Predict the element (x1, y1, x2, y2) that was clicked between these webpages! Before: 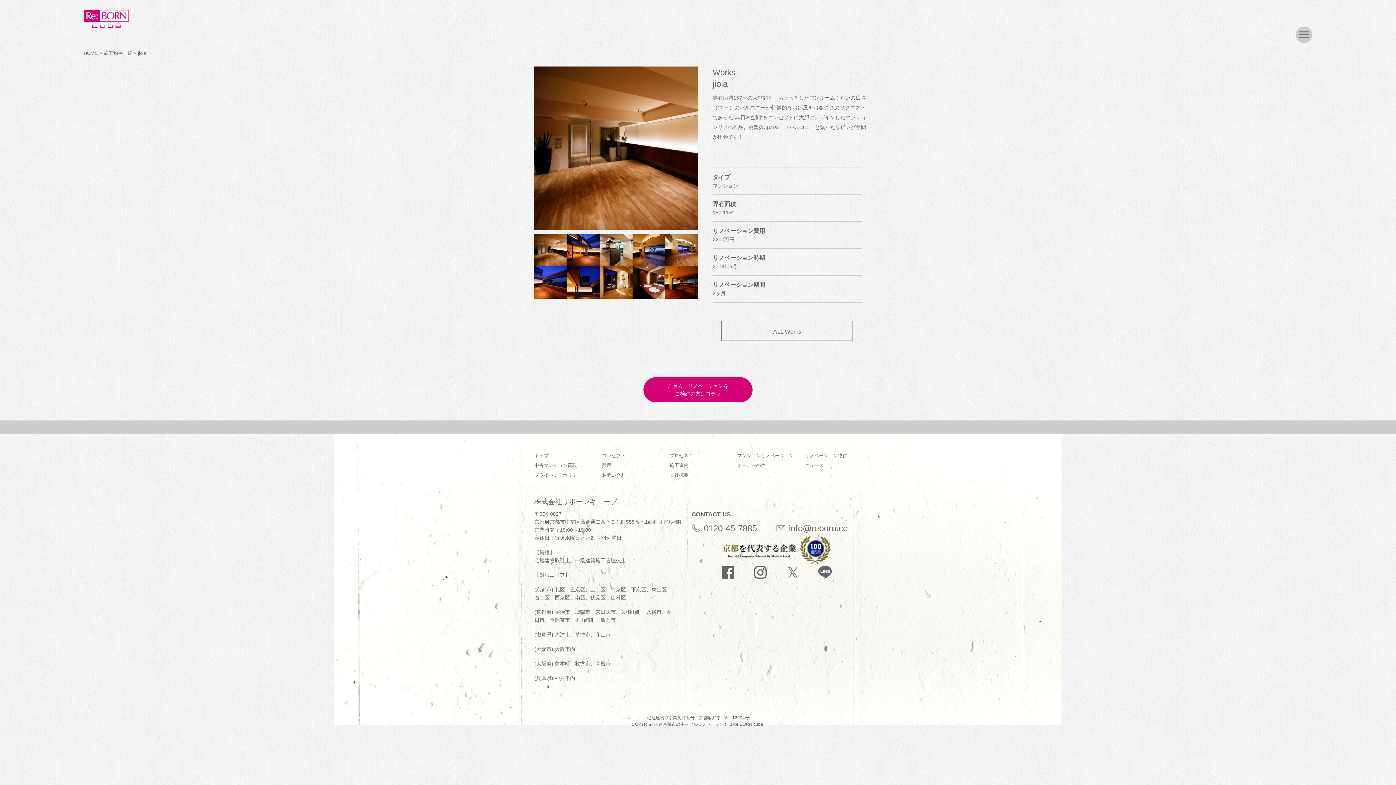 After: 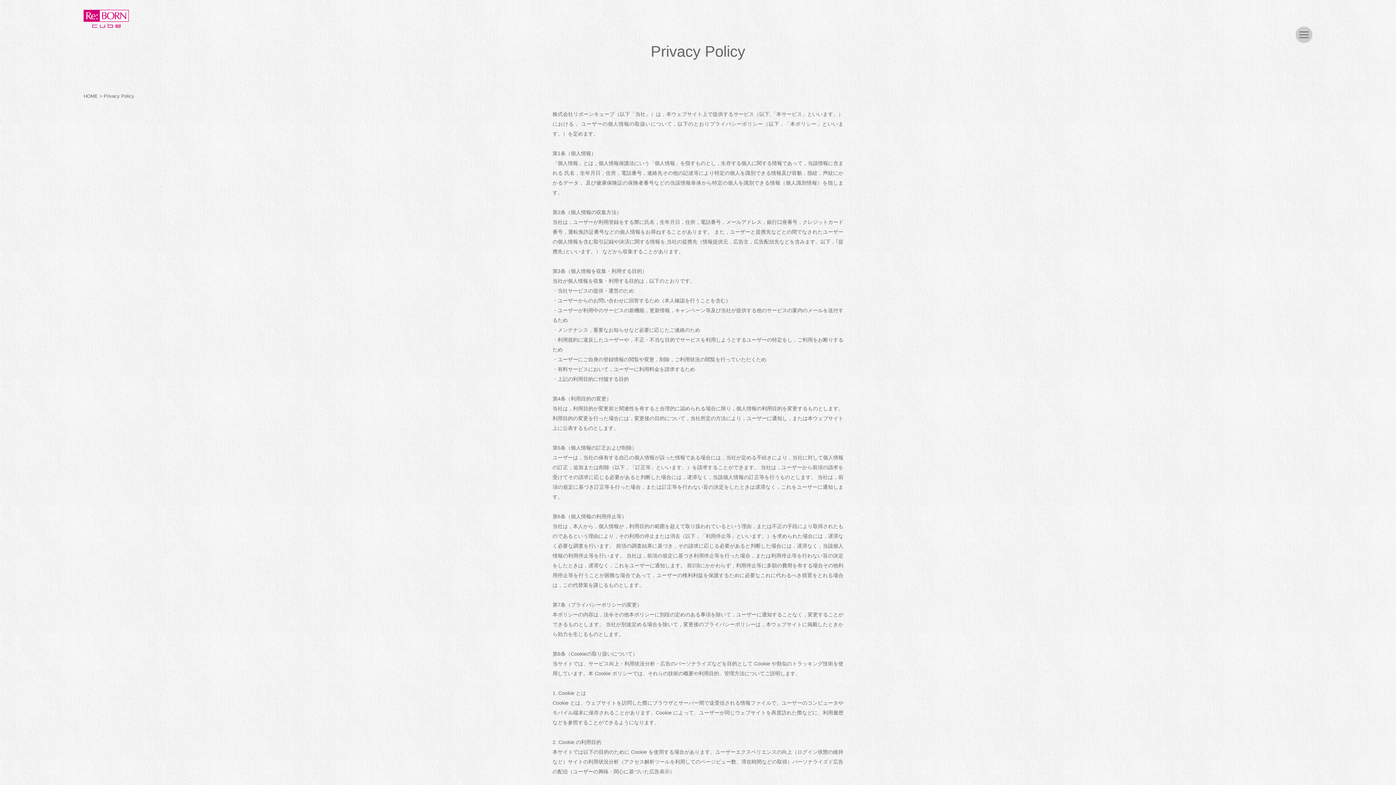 Action: label: プライバシーポリシー bbox: (534, 472, 581, 478)